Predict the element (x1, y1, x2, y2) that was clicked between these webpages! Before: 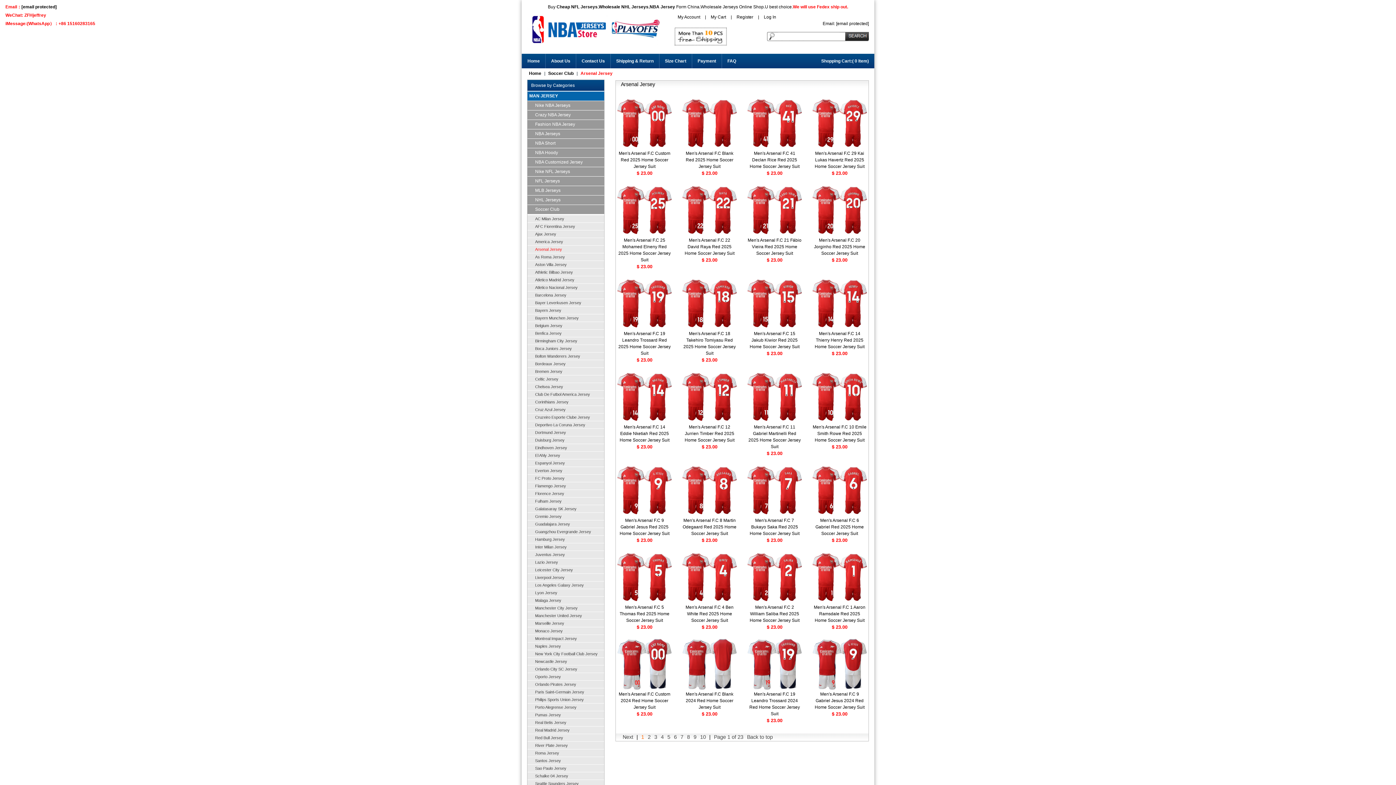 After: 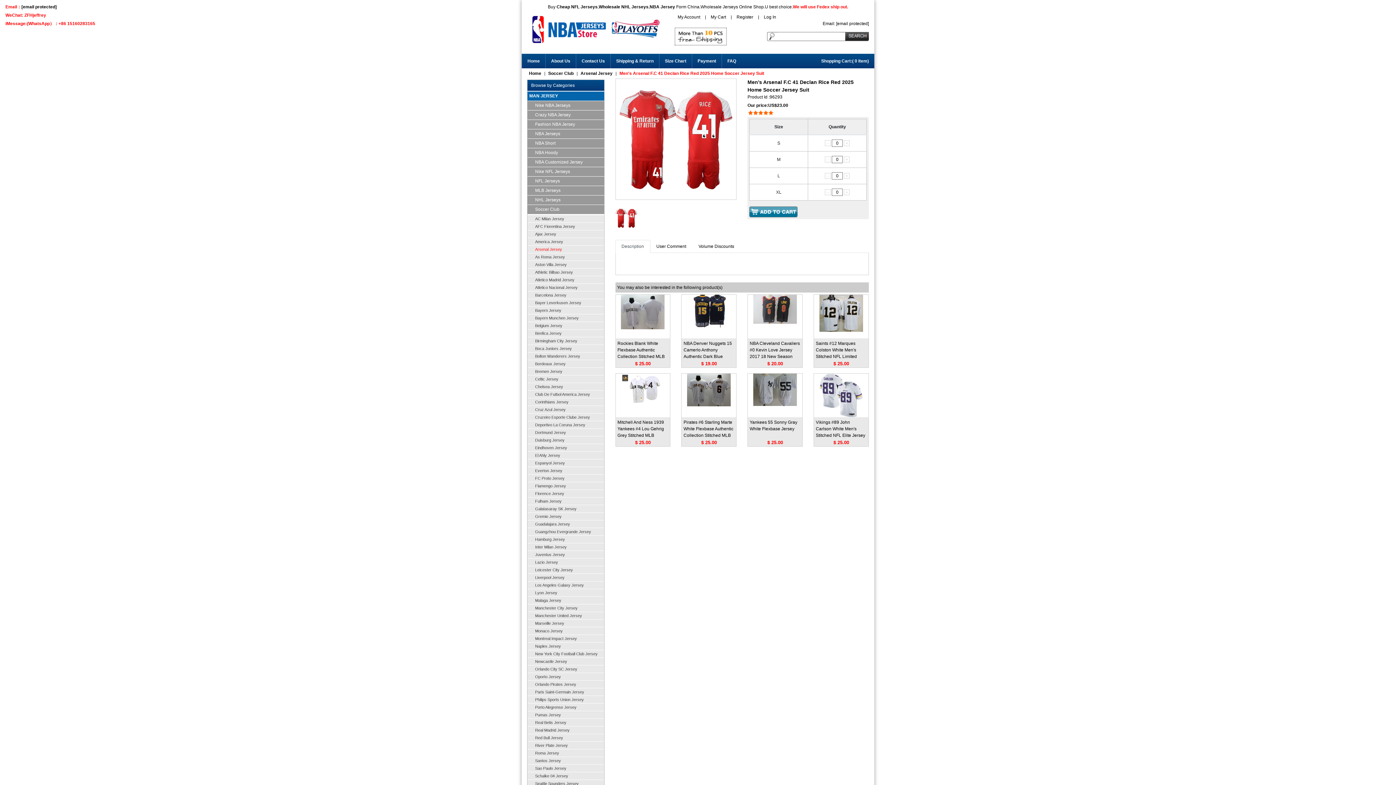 Action: bbox: (747, 150, 801, 169) label: Men's Arsenal F.C 41 Declan Rice Red 2025 Home Soccer Jersey Suit